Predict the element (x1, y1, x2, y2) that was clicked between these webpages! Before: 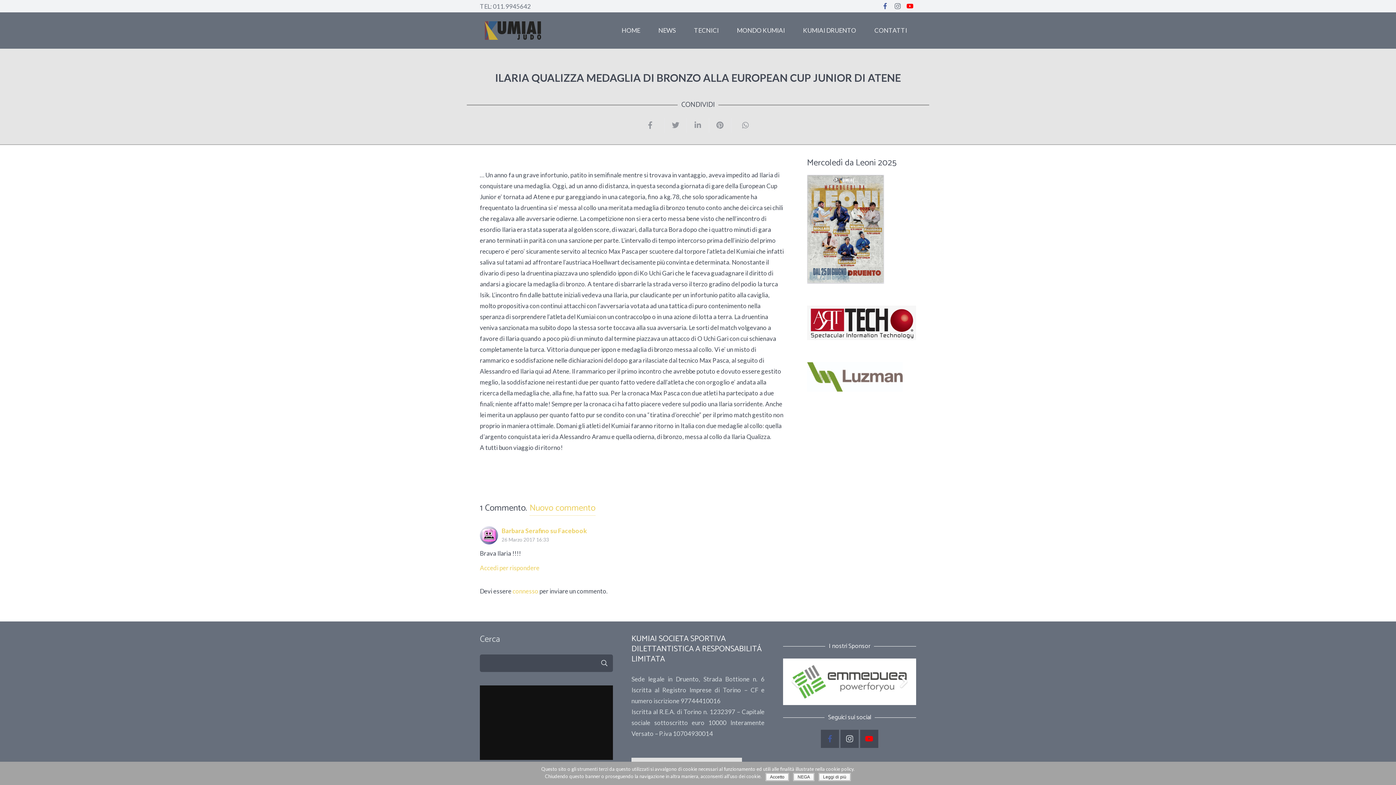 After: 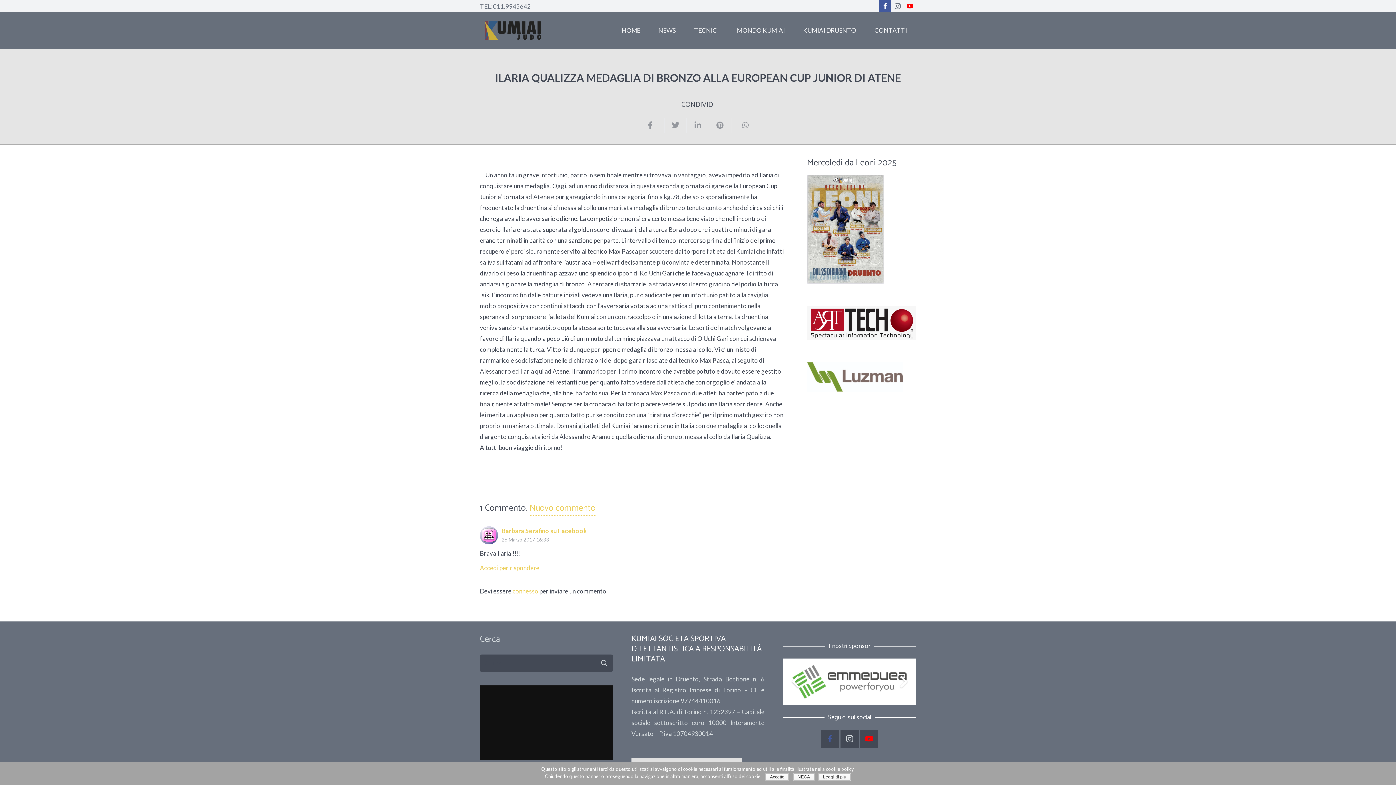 Action: bbox: (879, 0, 891, 12)